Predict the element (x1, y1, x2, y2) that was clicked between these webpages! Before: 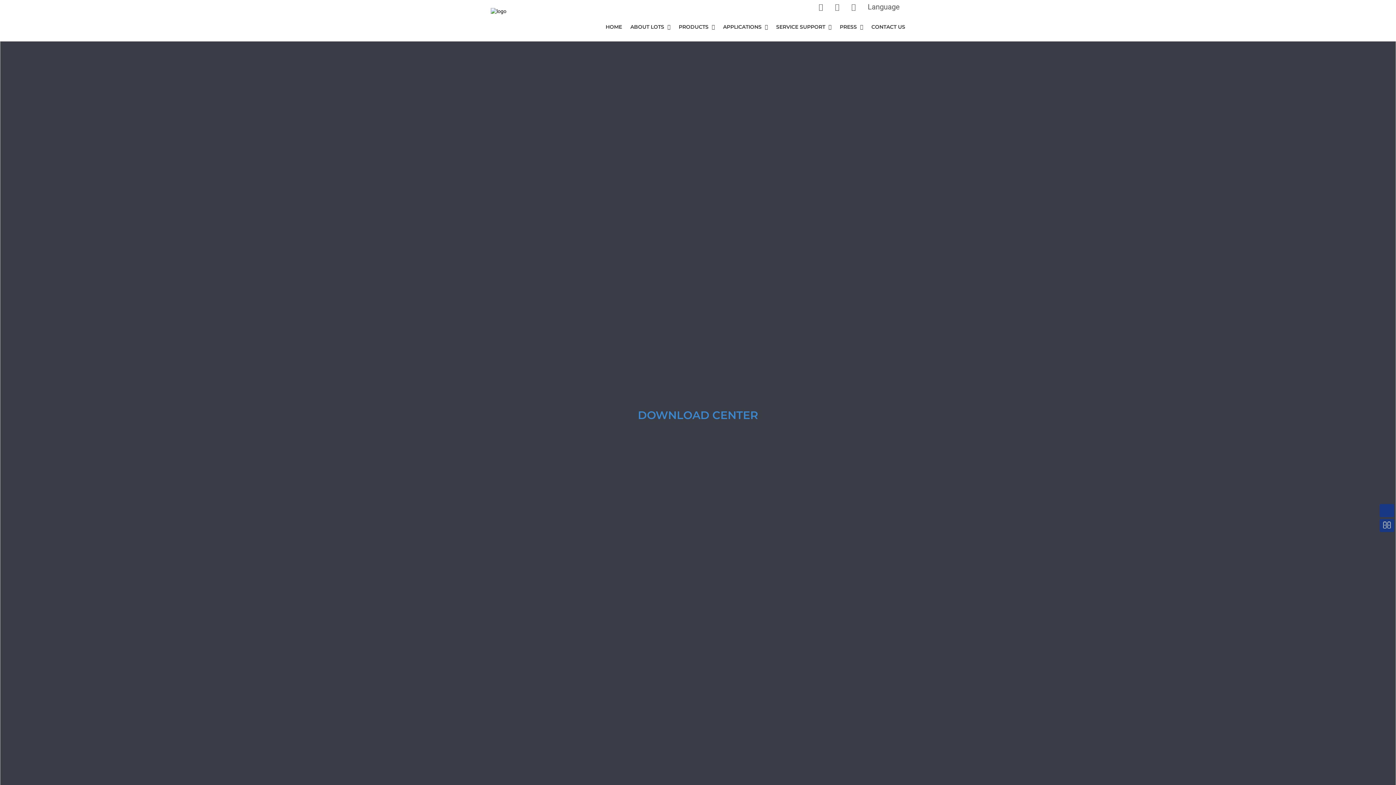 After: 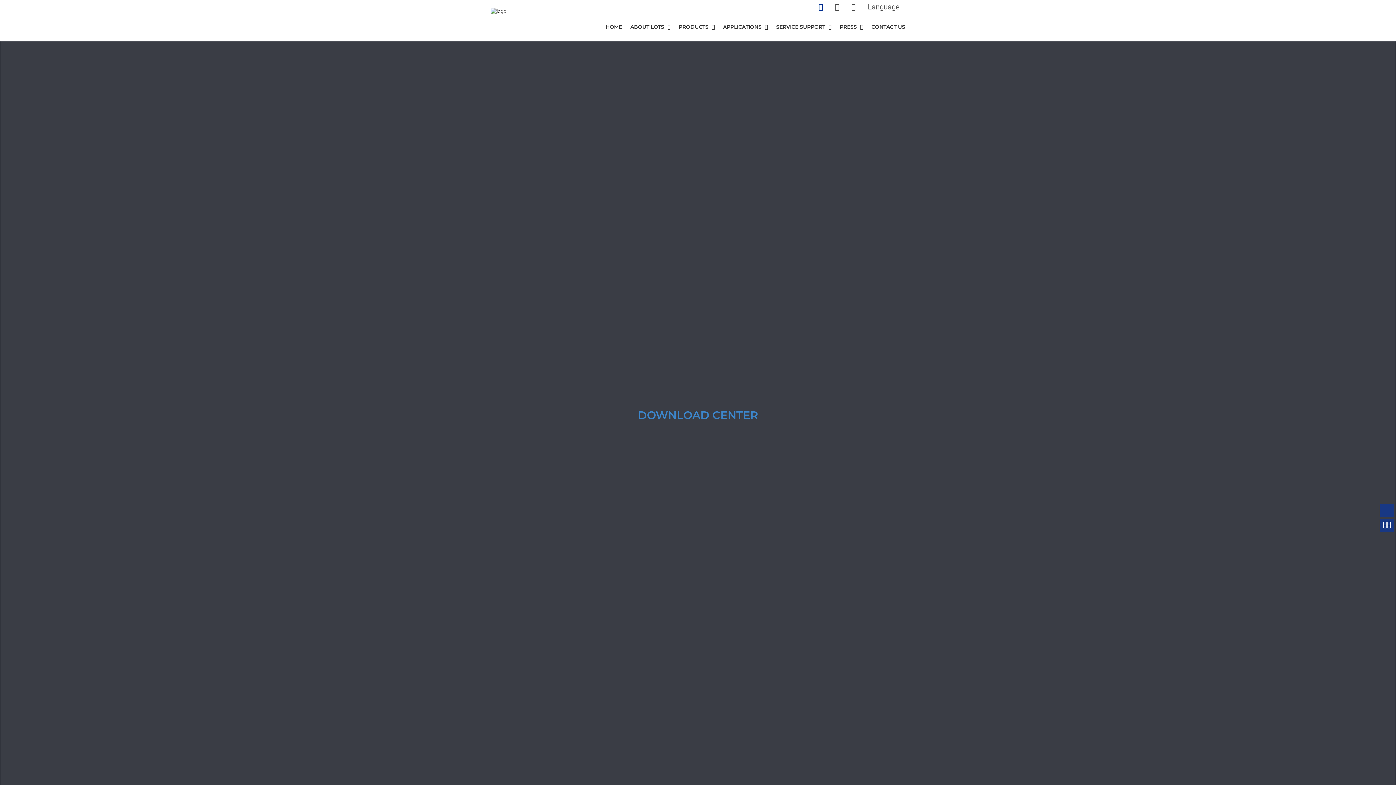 Action: bbox: (813, 1, 828, 12)